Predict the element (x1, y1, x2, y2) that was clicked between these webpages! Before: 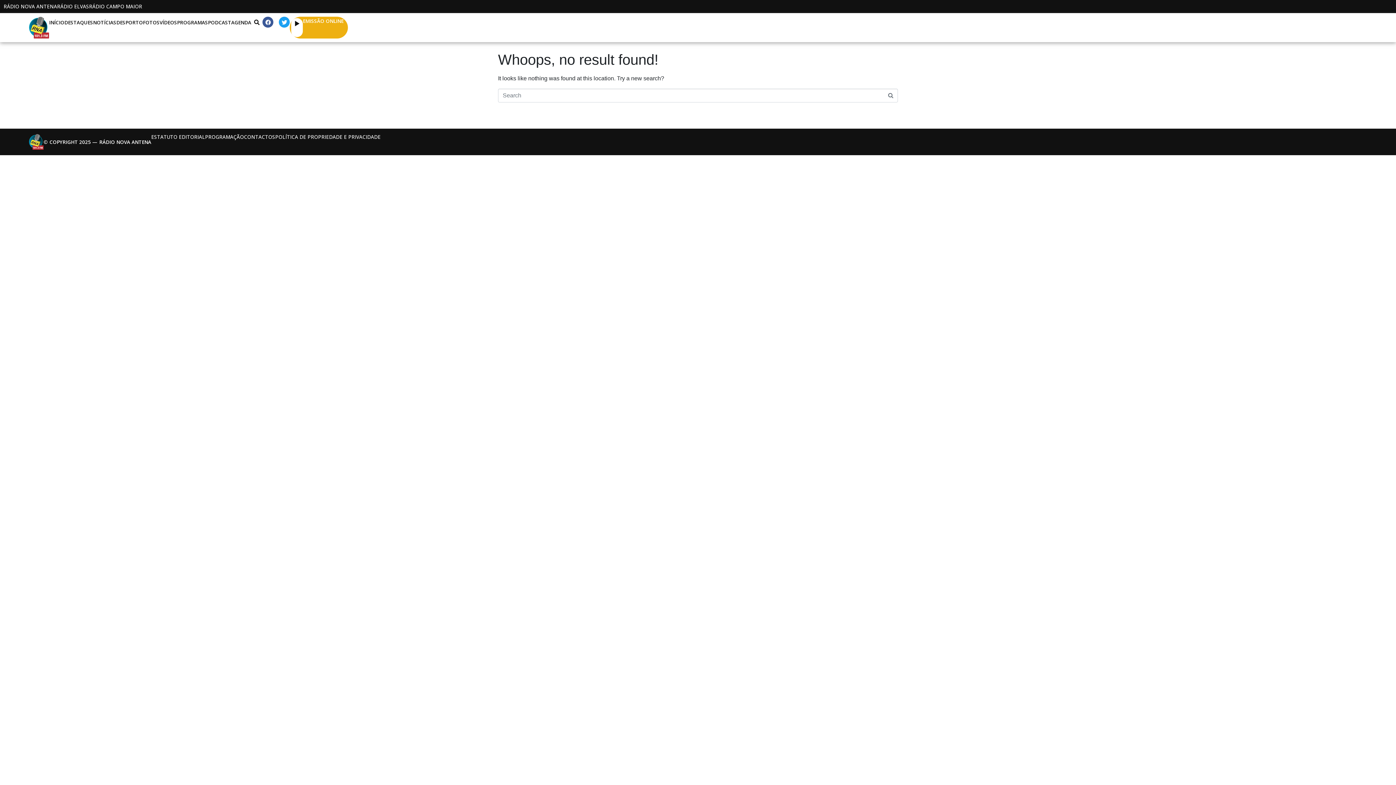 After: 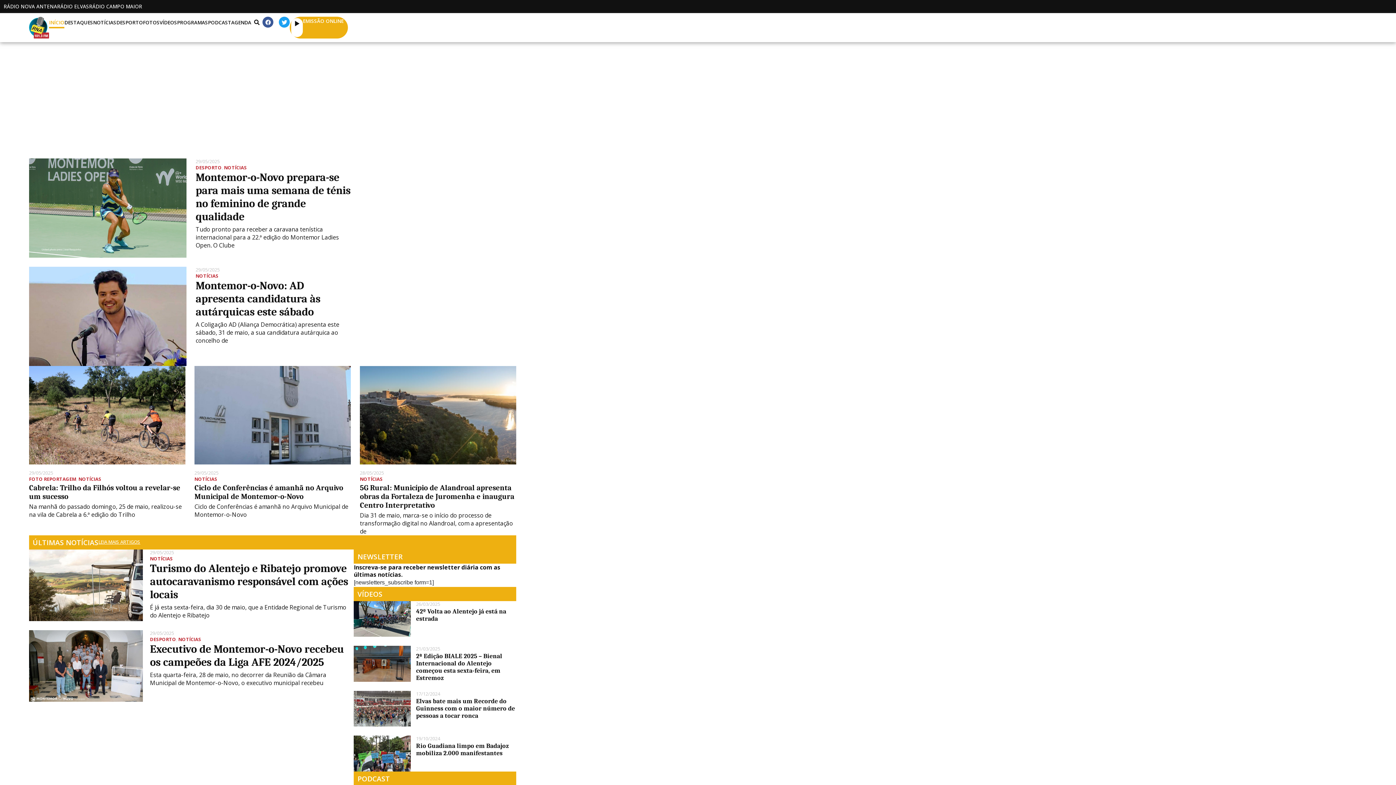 Action: bbox: (29, 16, 49, 38)